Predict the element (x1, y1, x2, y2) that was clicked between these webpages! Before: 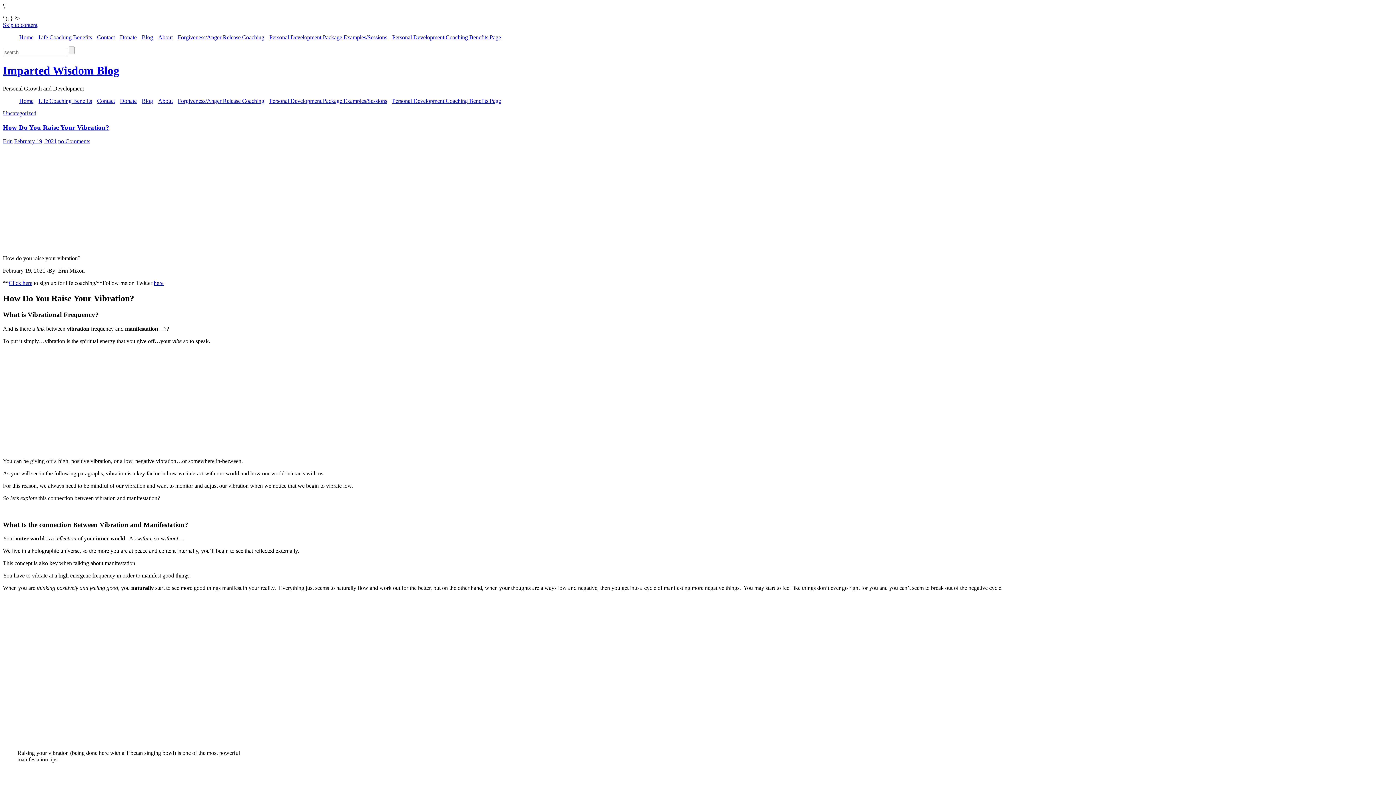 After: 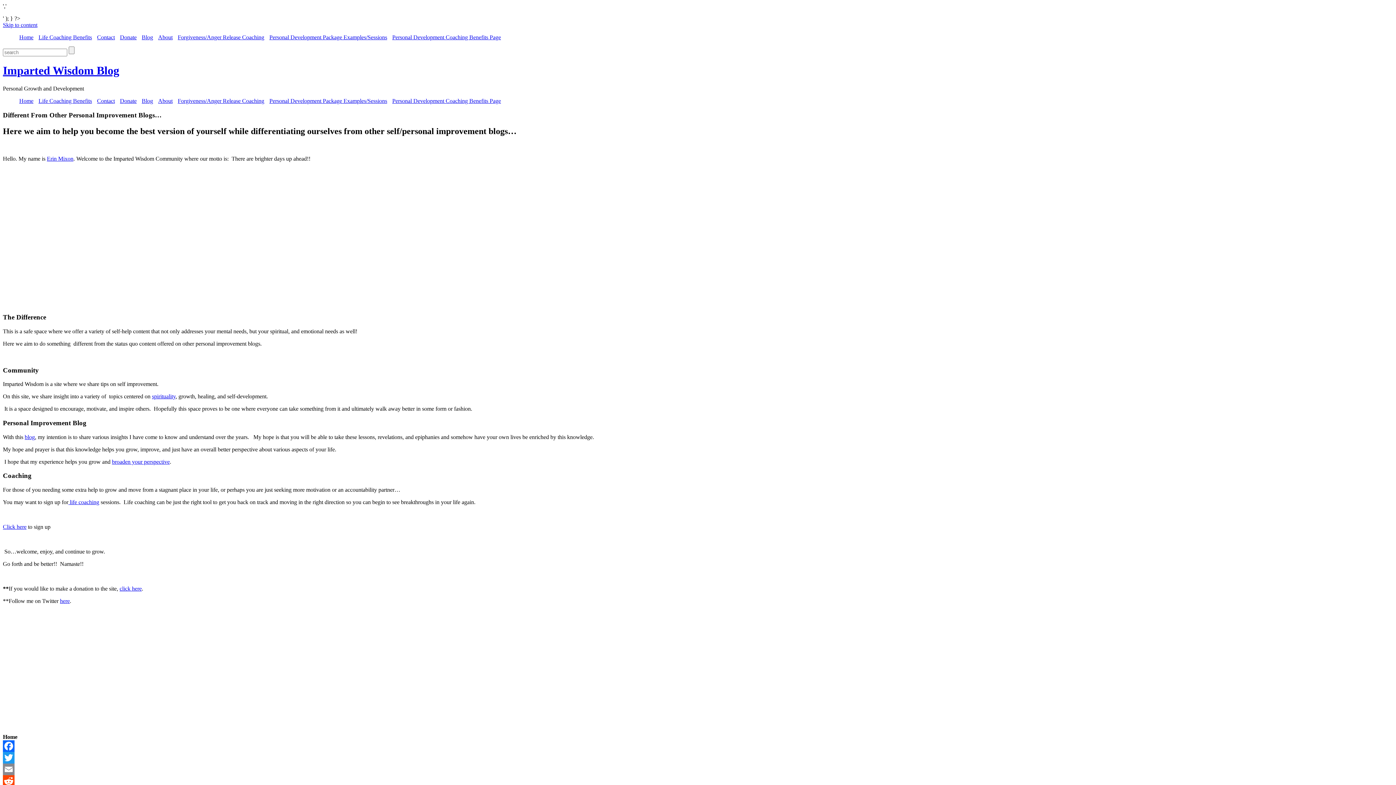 Action: bbox: (19, 97, 33, 103) label: Home